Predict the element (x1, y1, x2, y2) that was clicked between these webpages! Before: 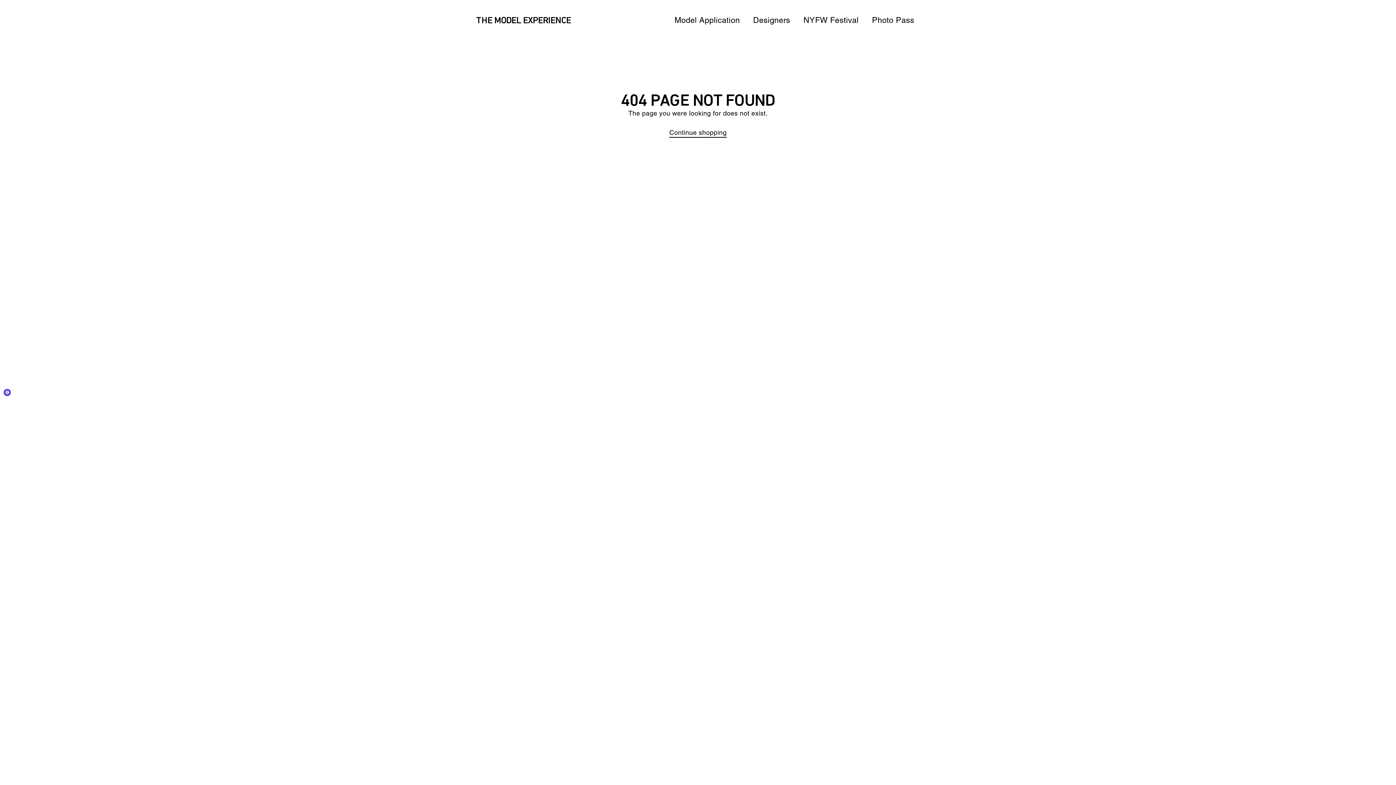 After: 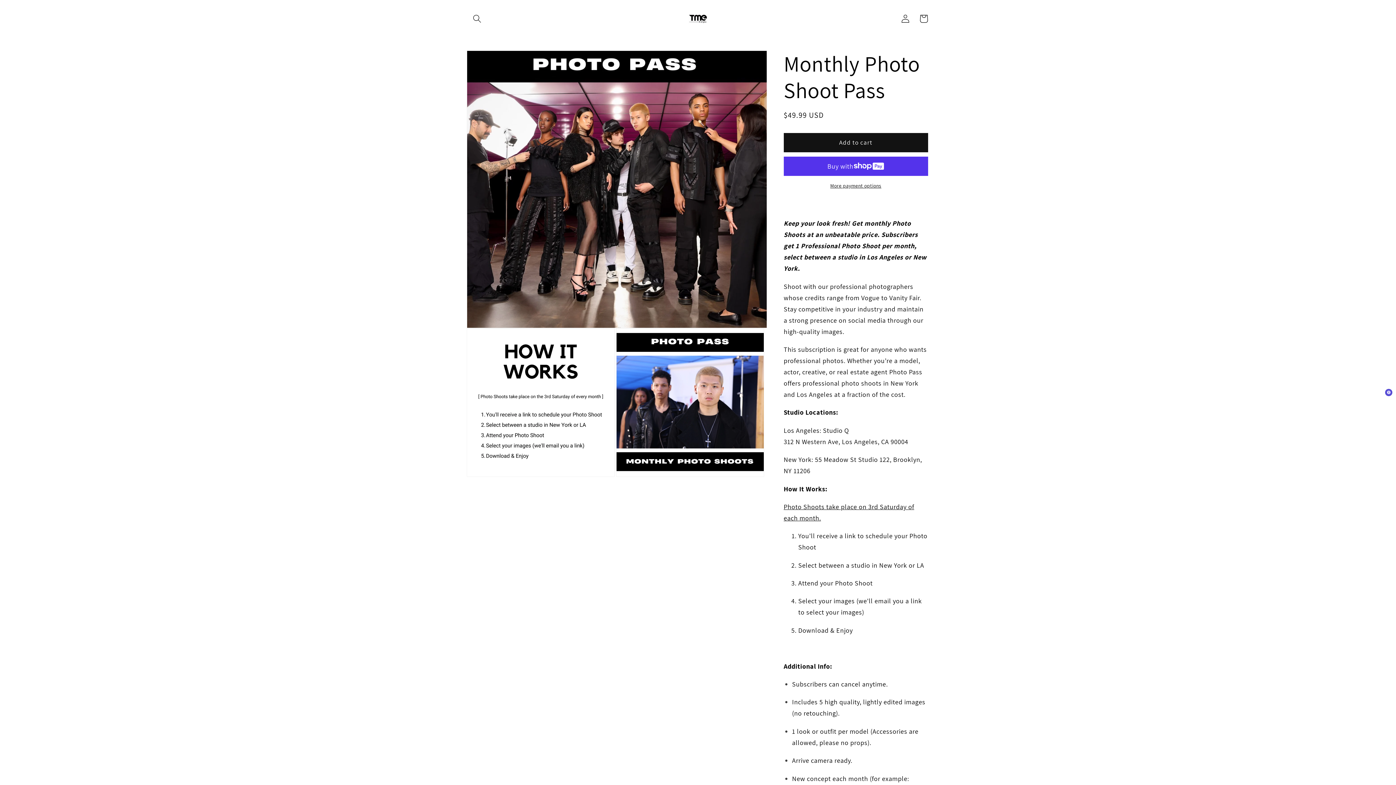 Action: label: Photo Pass bbox: (866, 11, 920, 29)